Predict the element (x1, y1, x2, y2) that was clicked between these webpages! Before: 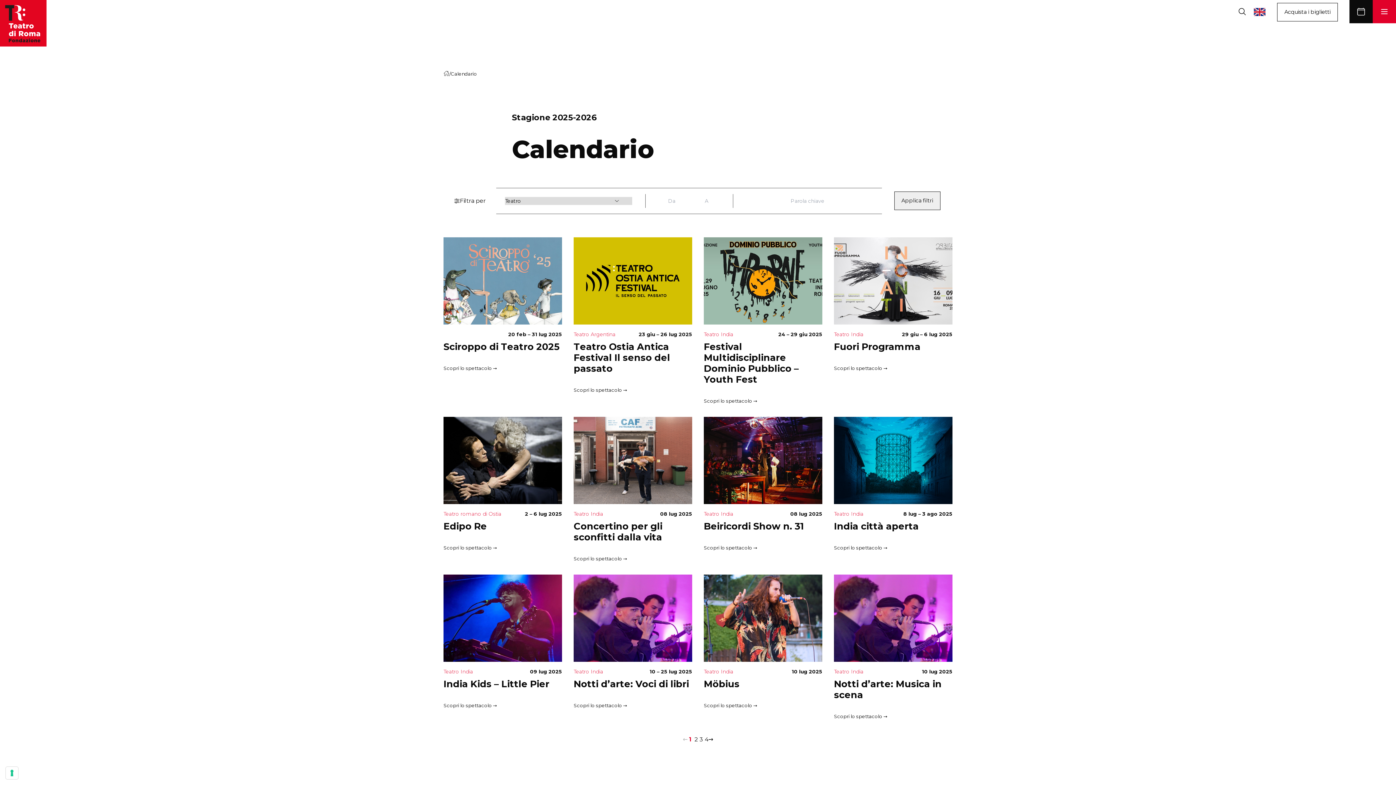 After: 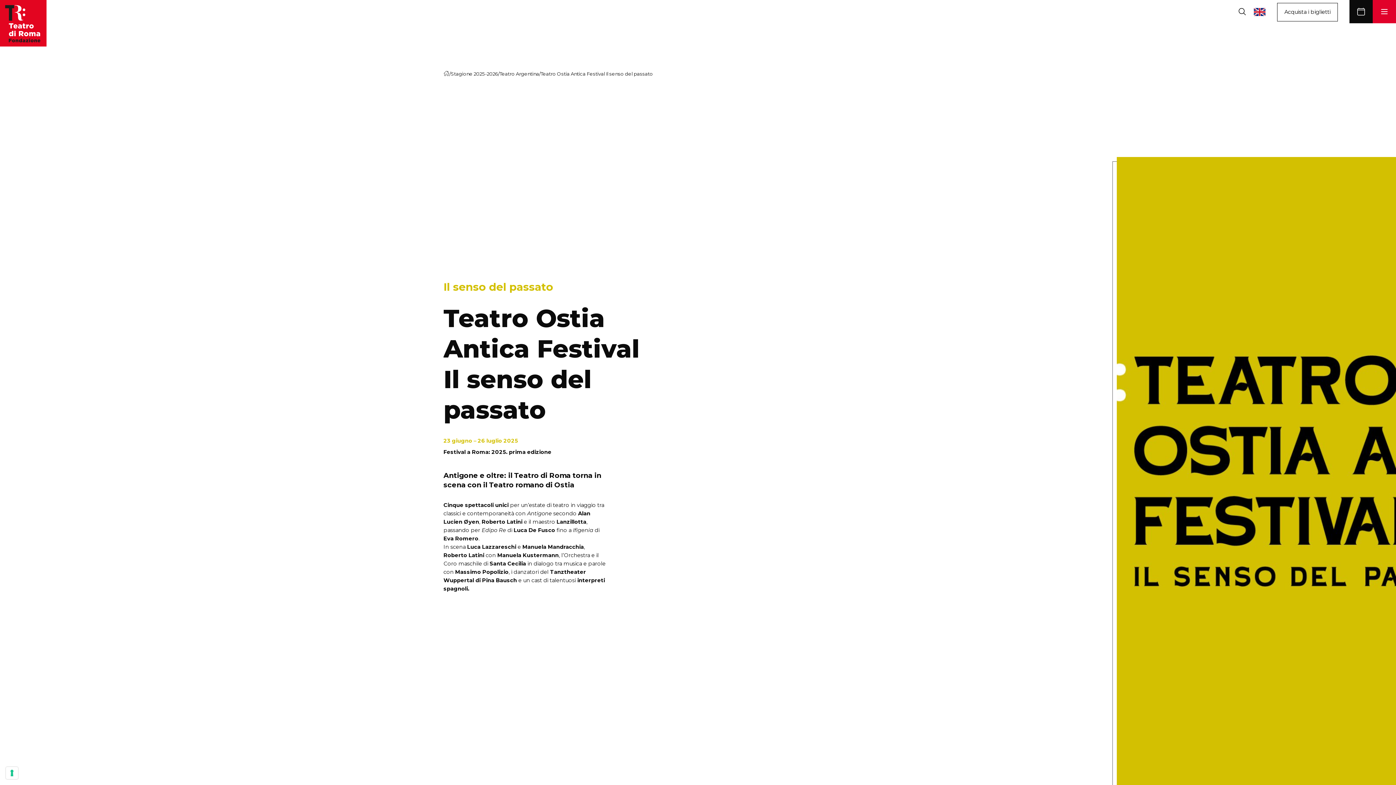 Action: label: Teatro Ostia Antica Festival Il senso del passato bbox: (573, 341, 692, 374)